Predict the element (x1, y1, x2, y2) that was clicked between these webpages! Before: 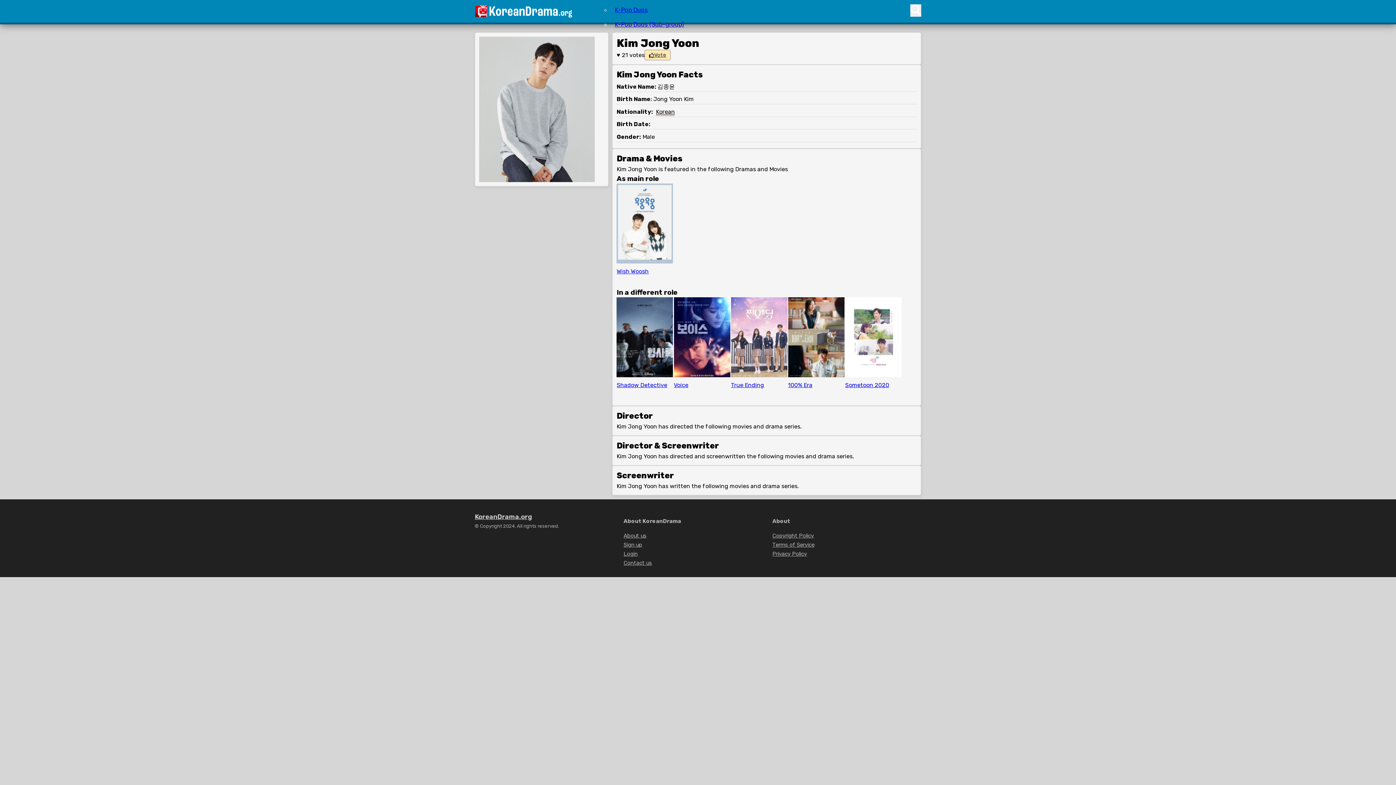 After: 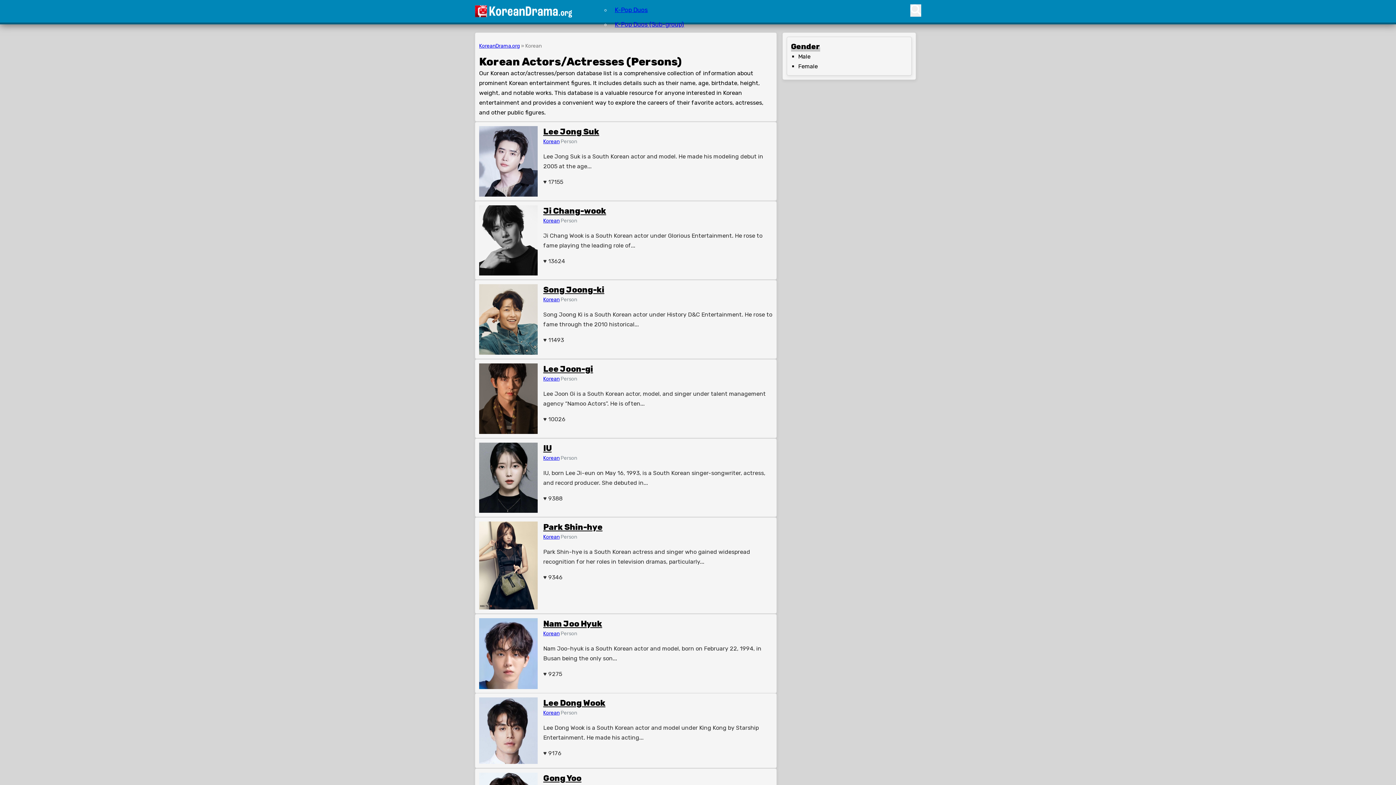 Action: bbox: (656, 108, 675, 115) label: Korean